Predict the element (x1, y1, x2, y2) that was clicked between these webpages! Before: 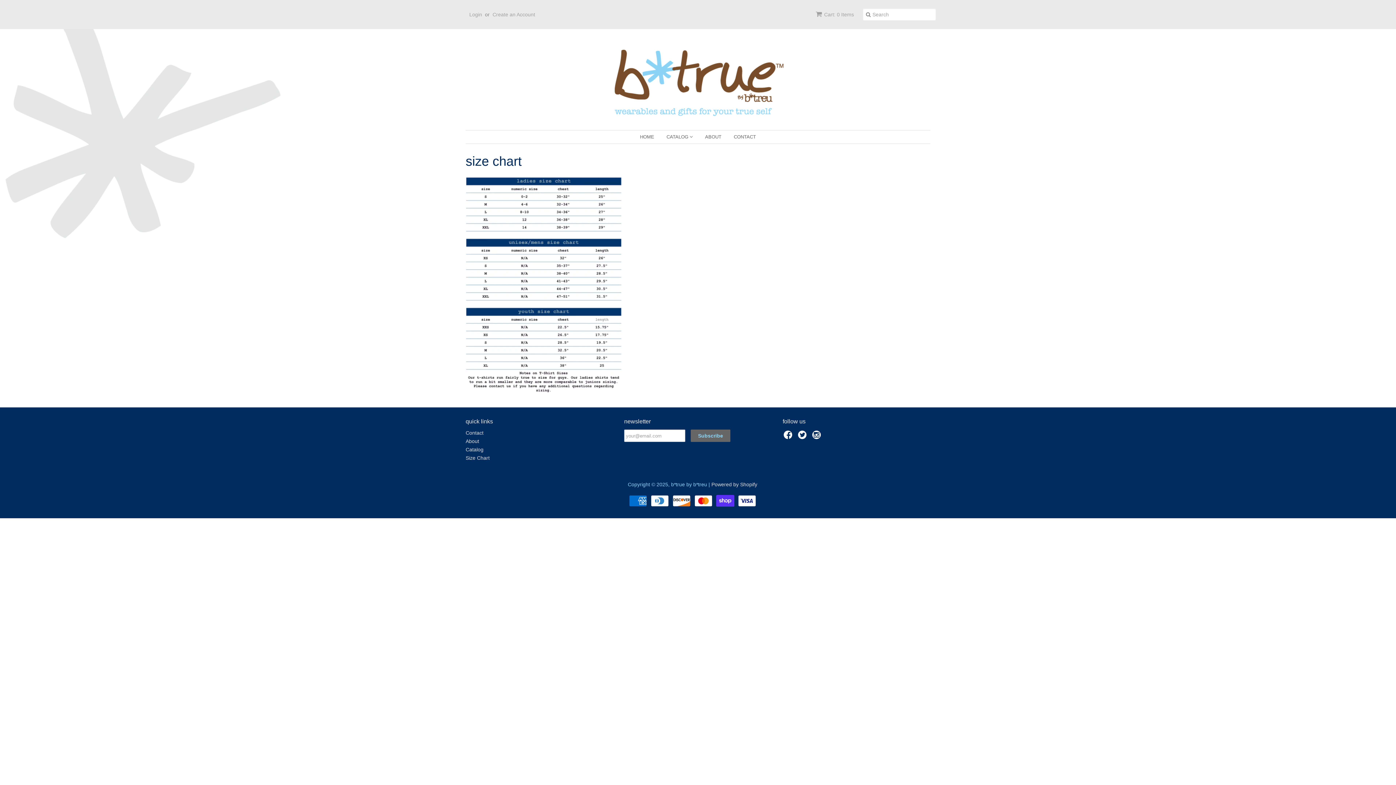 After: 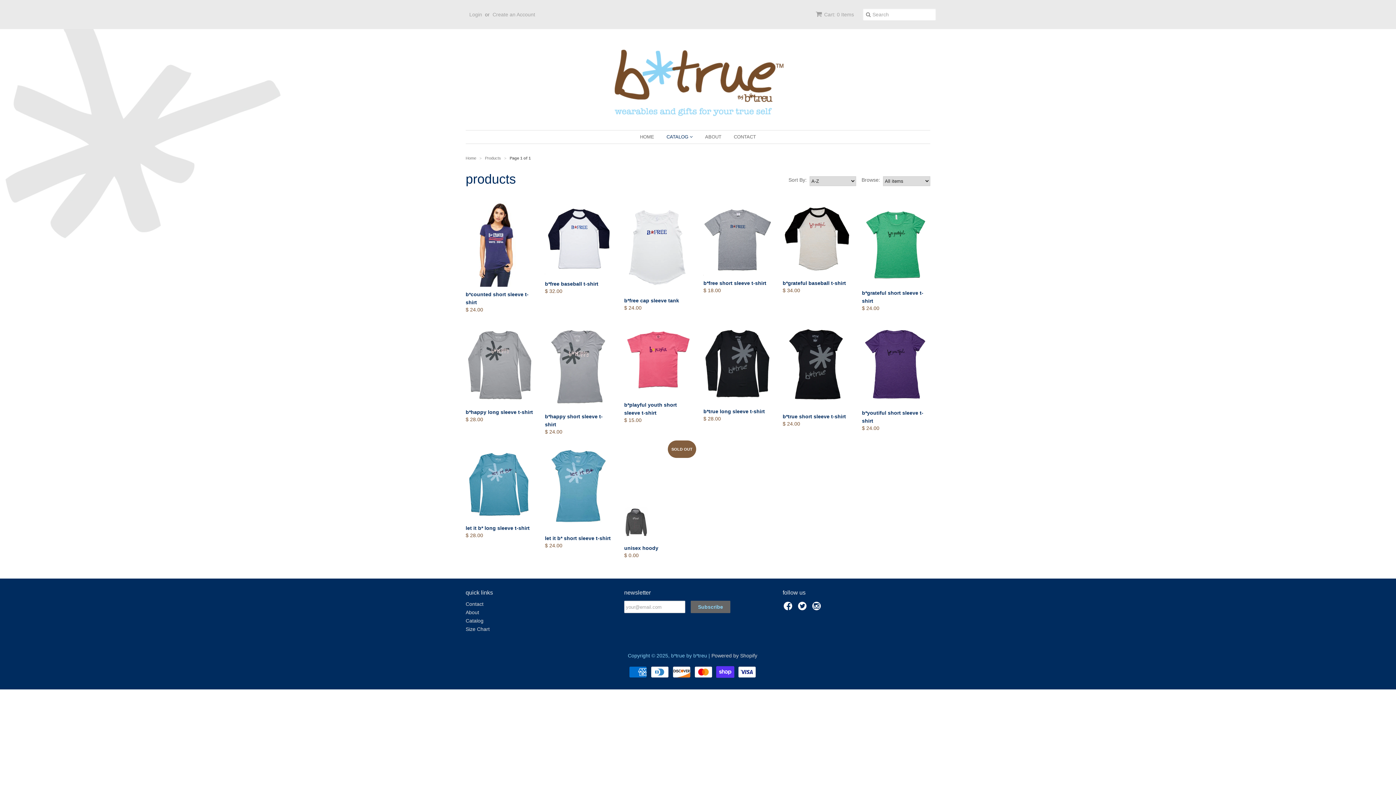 Action: bbox: (465, 446, 483, 452) label: Catalog